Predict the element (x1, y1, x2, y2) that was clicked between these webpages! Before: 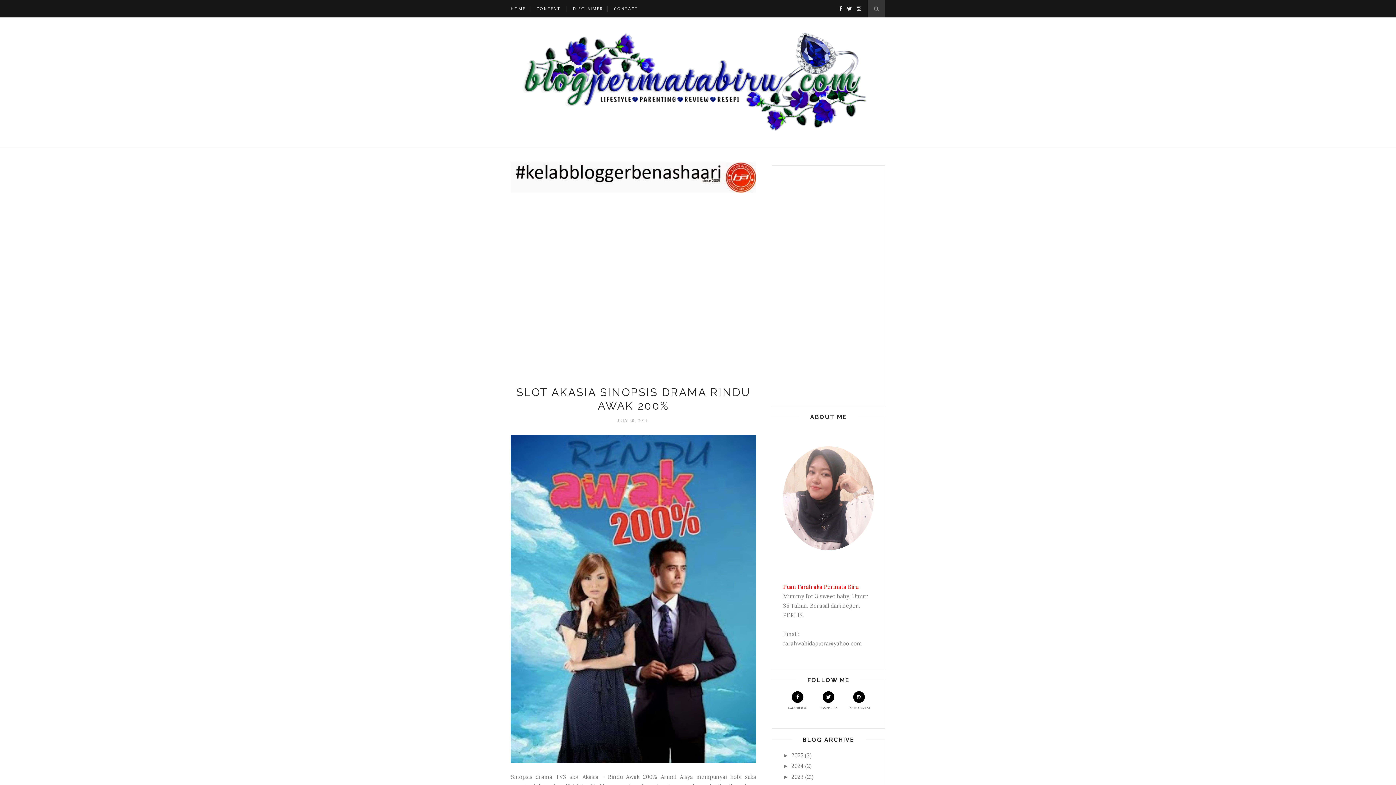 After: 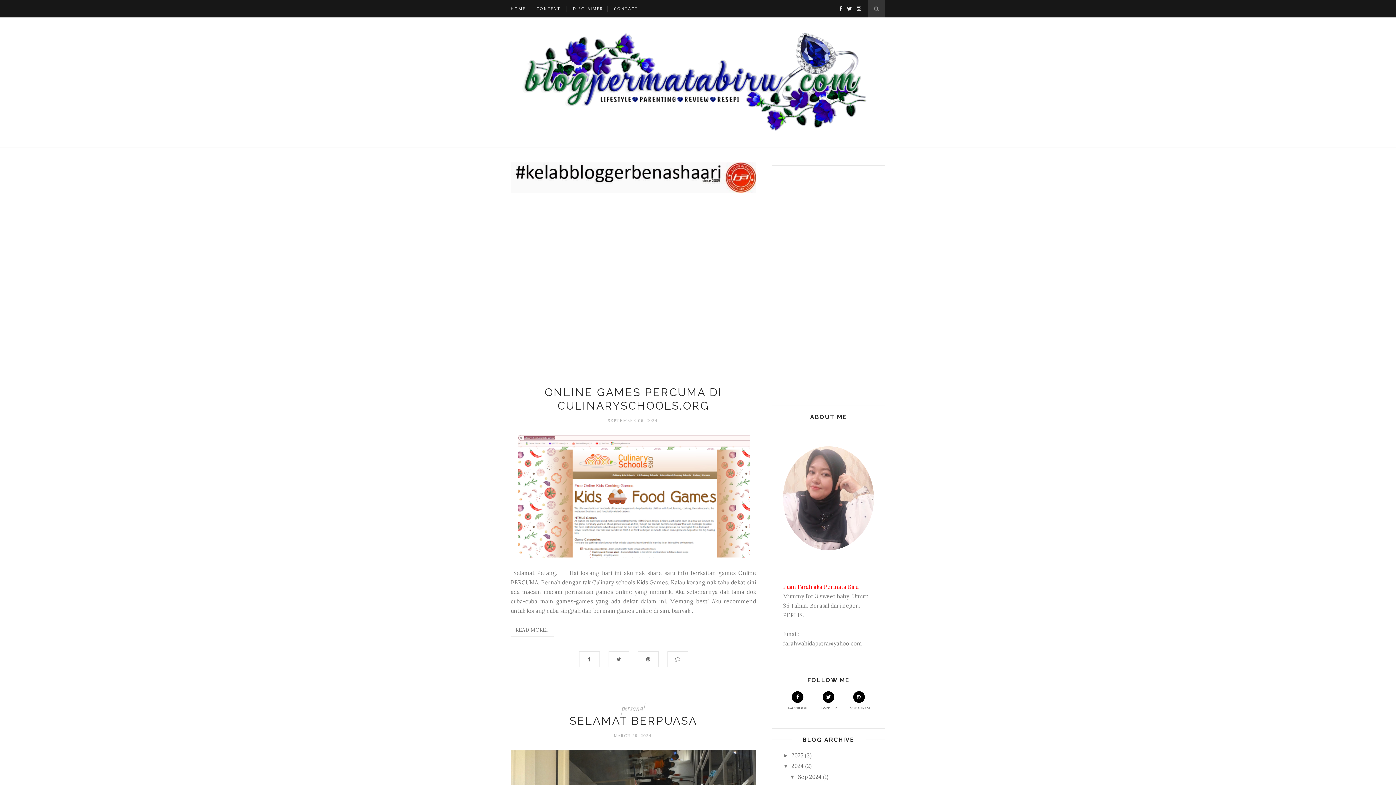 Action: bbox: (791, 763, 805, 769) label: 2024 